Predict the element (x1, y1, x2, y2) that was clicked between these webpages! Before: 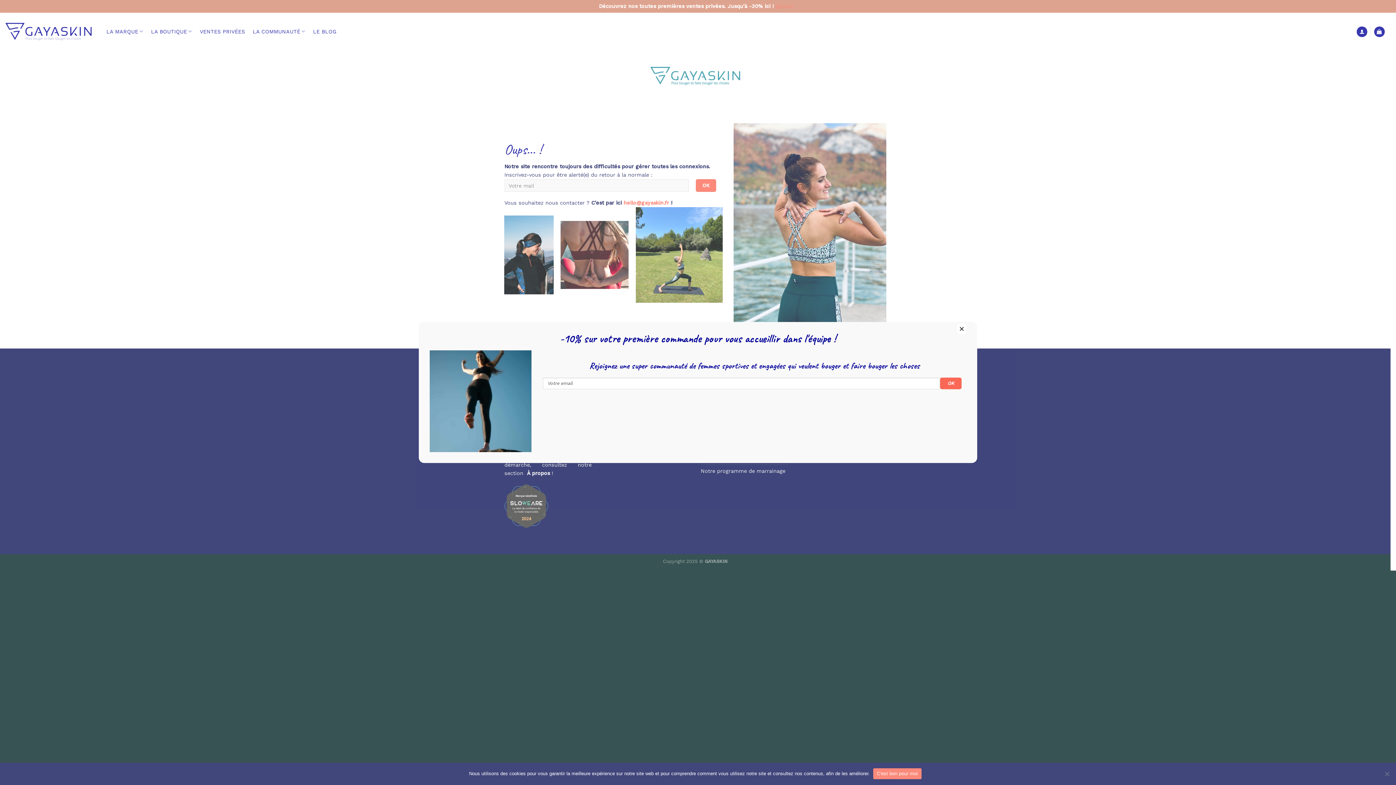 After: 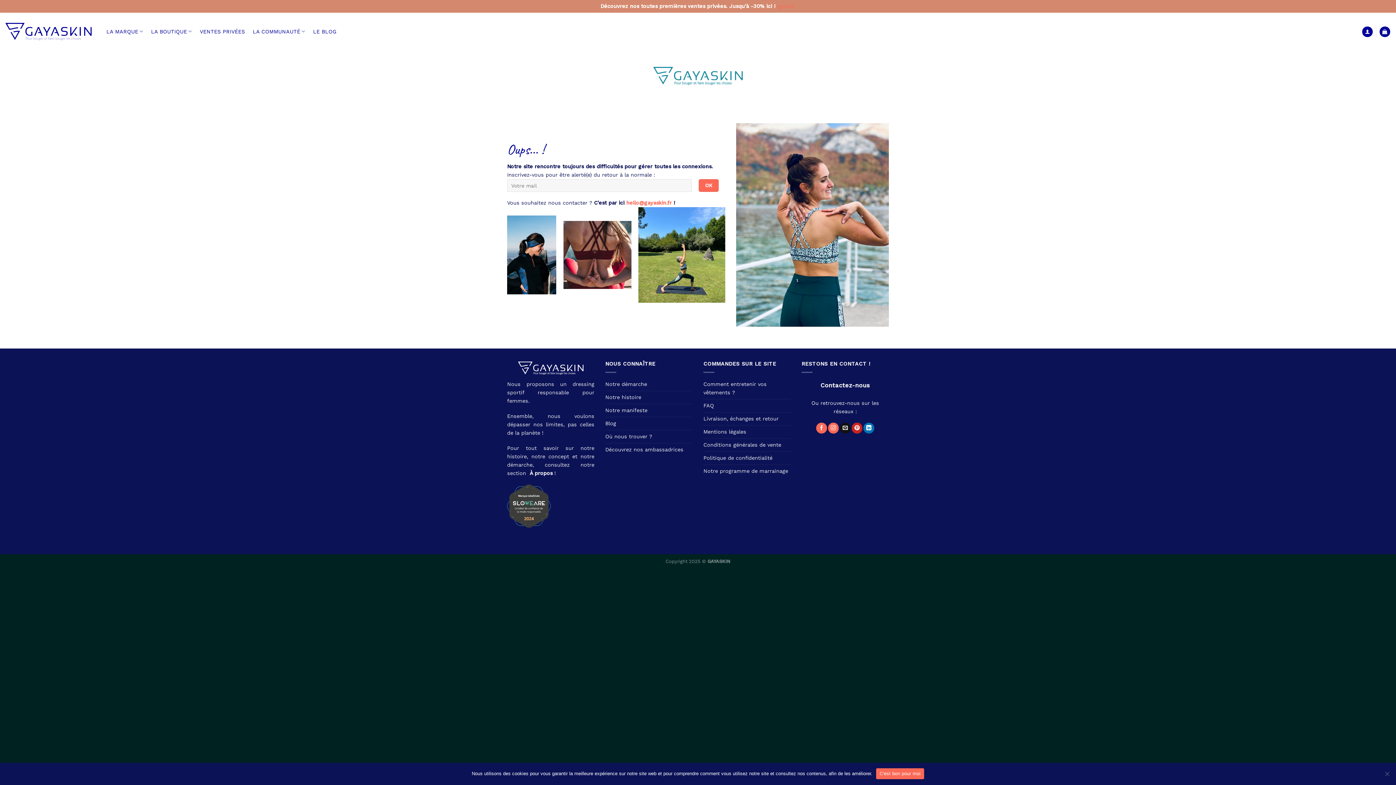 Action: label: Fermer bbox: (957, 324, 966, 334)